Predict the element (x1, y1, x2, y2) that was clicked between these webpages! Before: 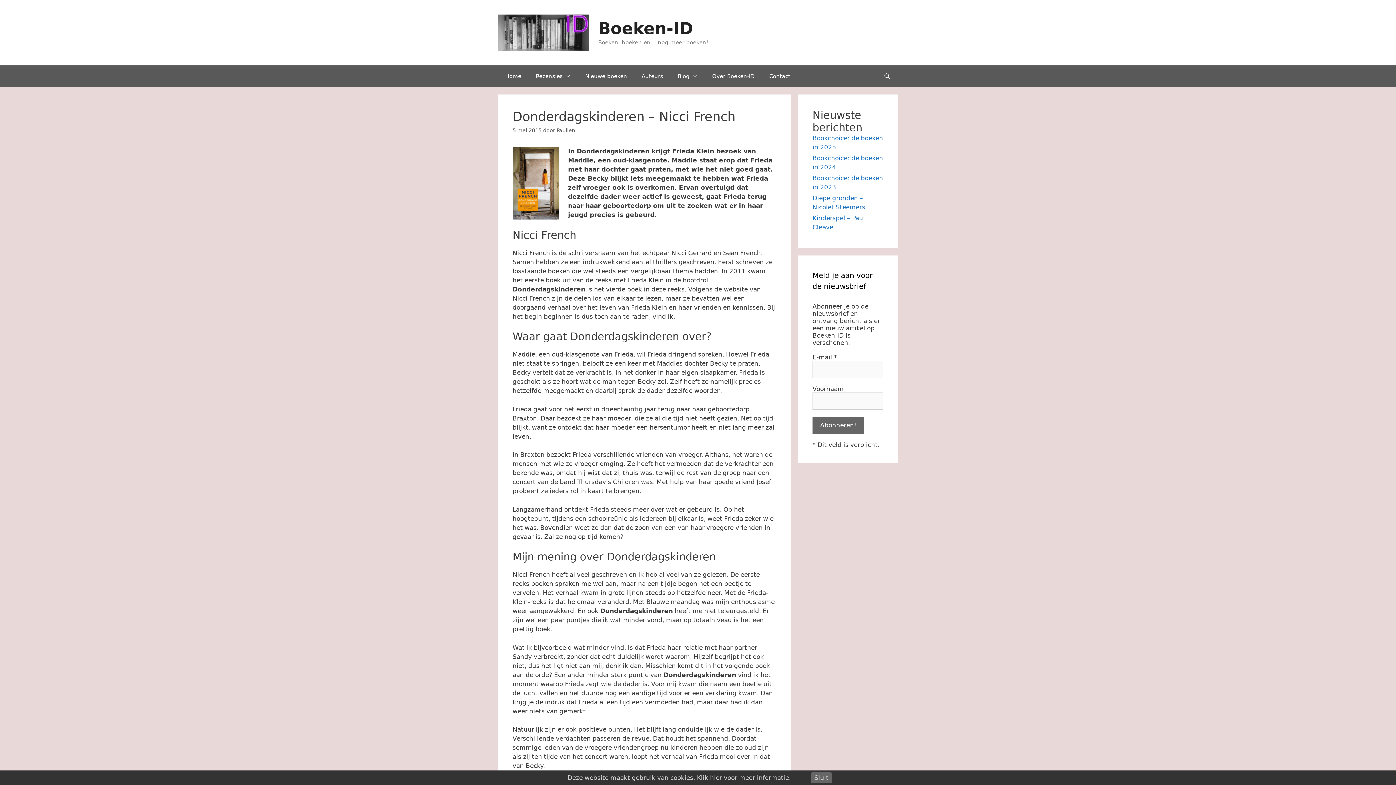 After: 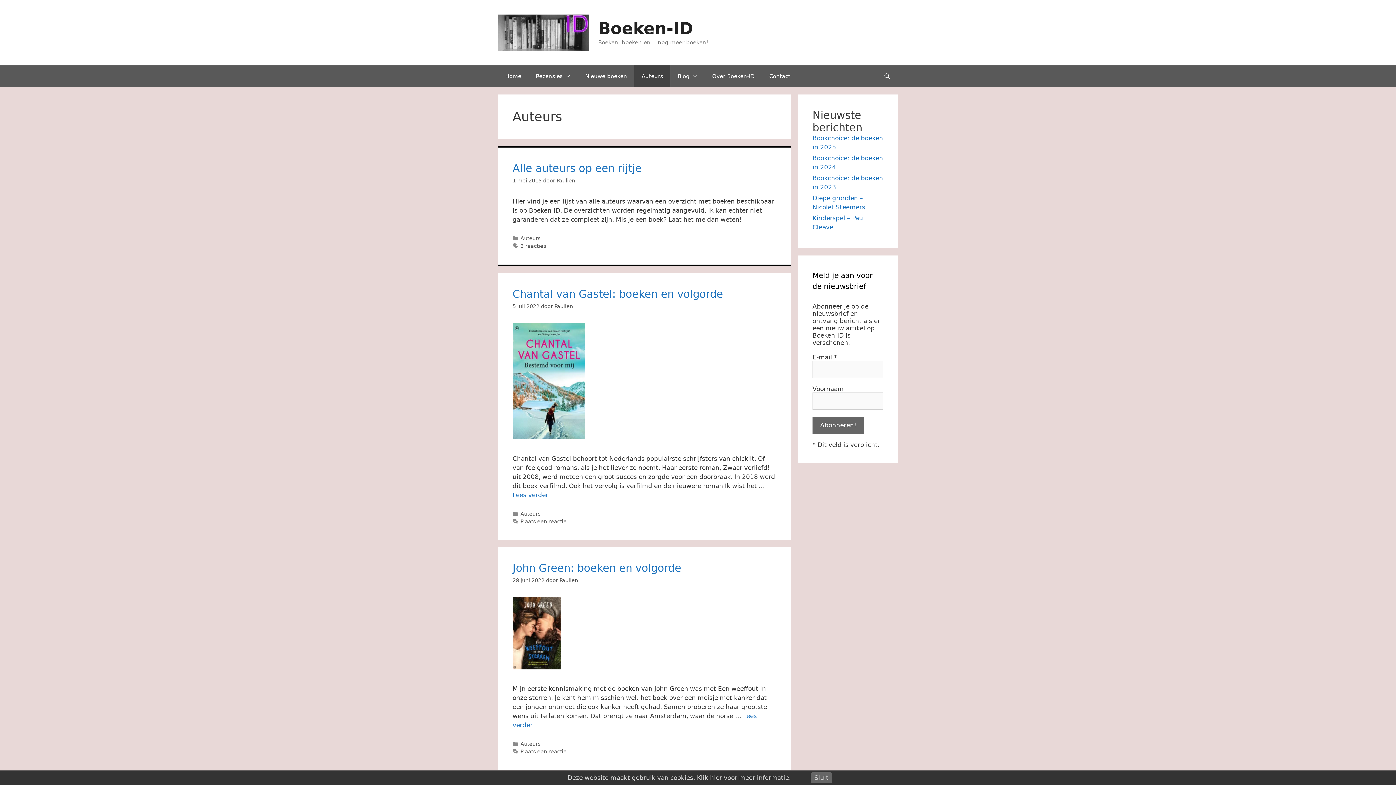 Action: label: Auteurs bbox: (634, 65, 670, 87)